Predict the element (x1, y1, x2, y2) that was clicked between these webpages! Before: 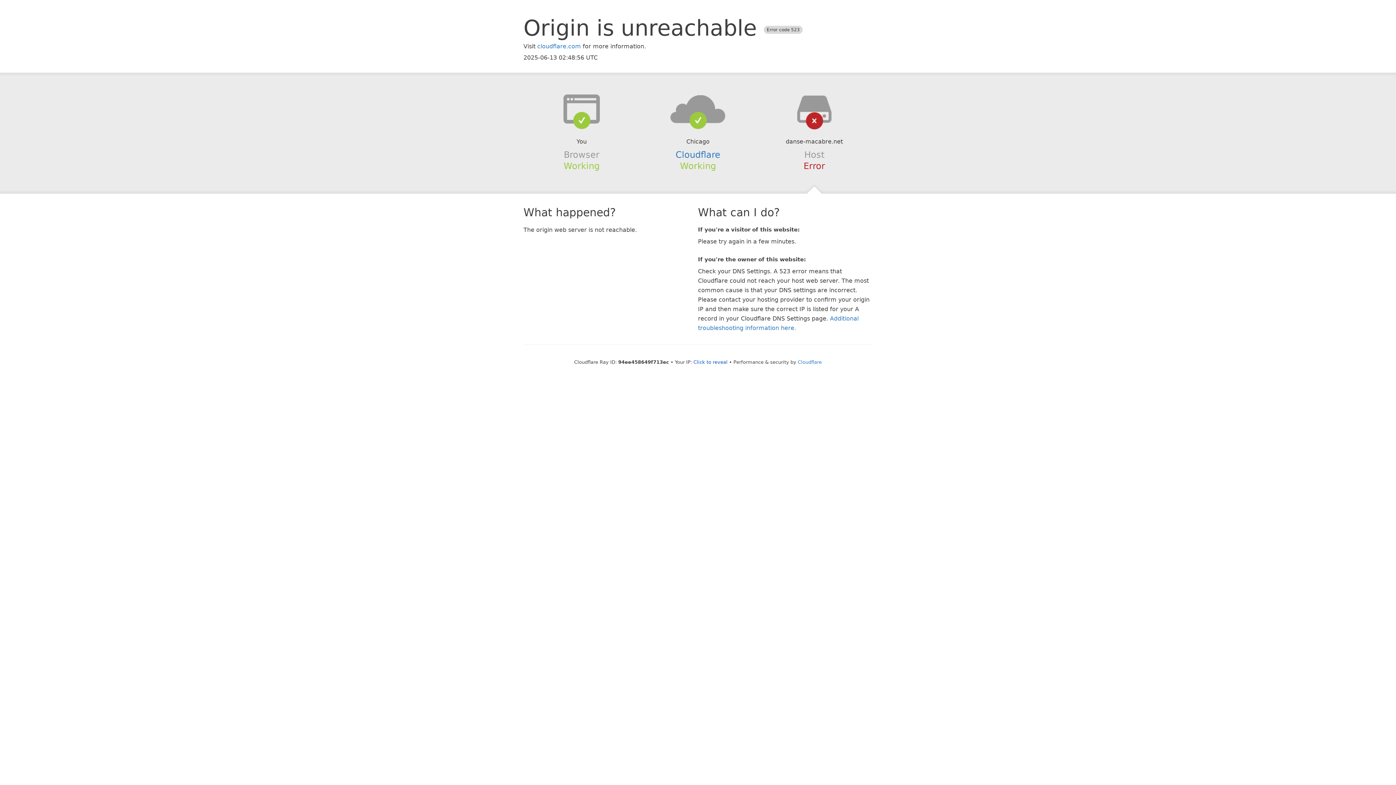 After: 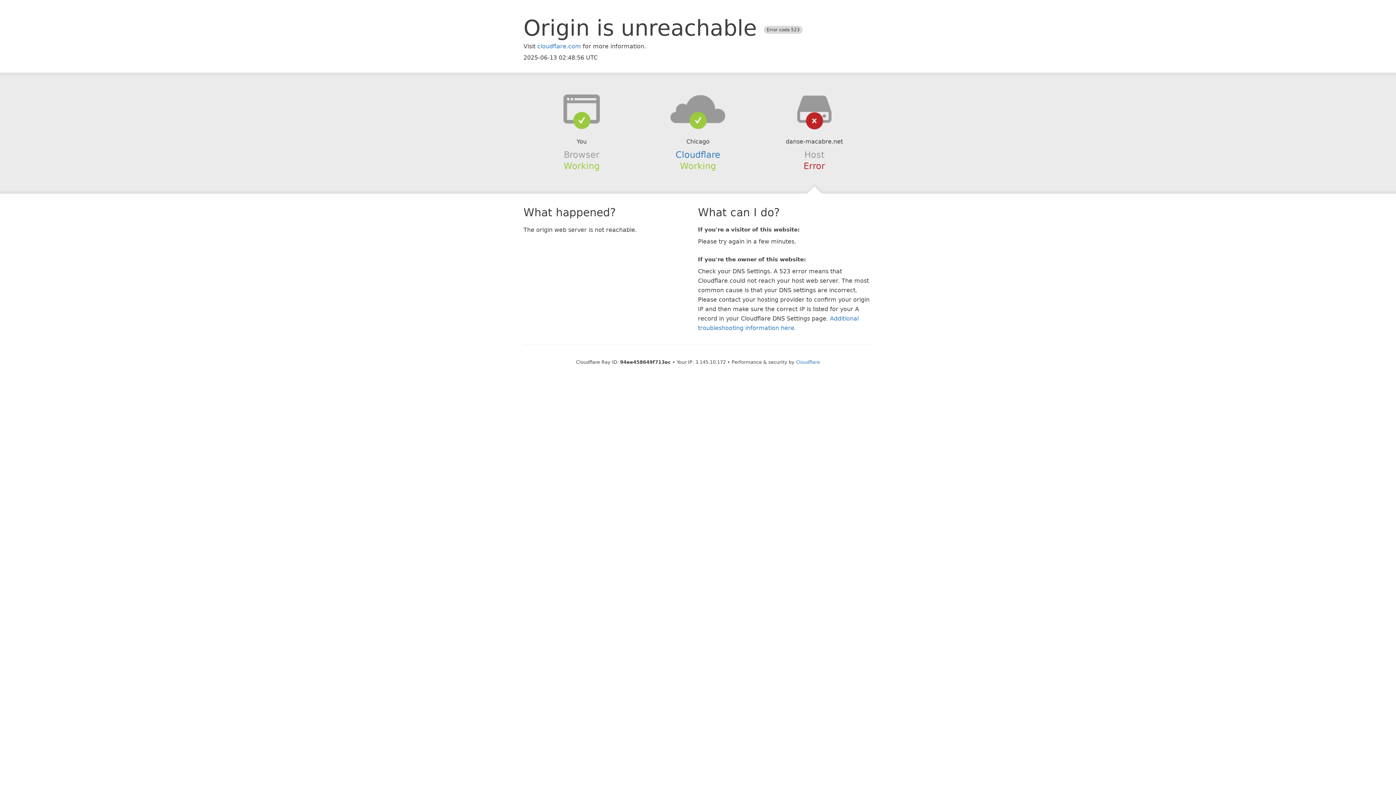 Action: bbox: (693, 359, 727, 364) label: Click to reveal